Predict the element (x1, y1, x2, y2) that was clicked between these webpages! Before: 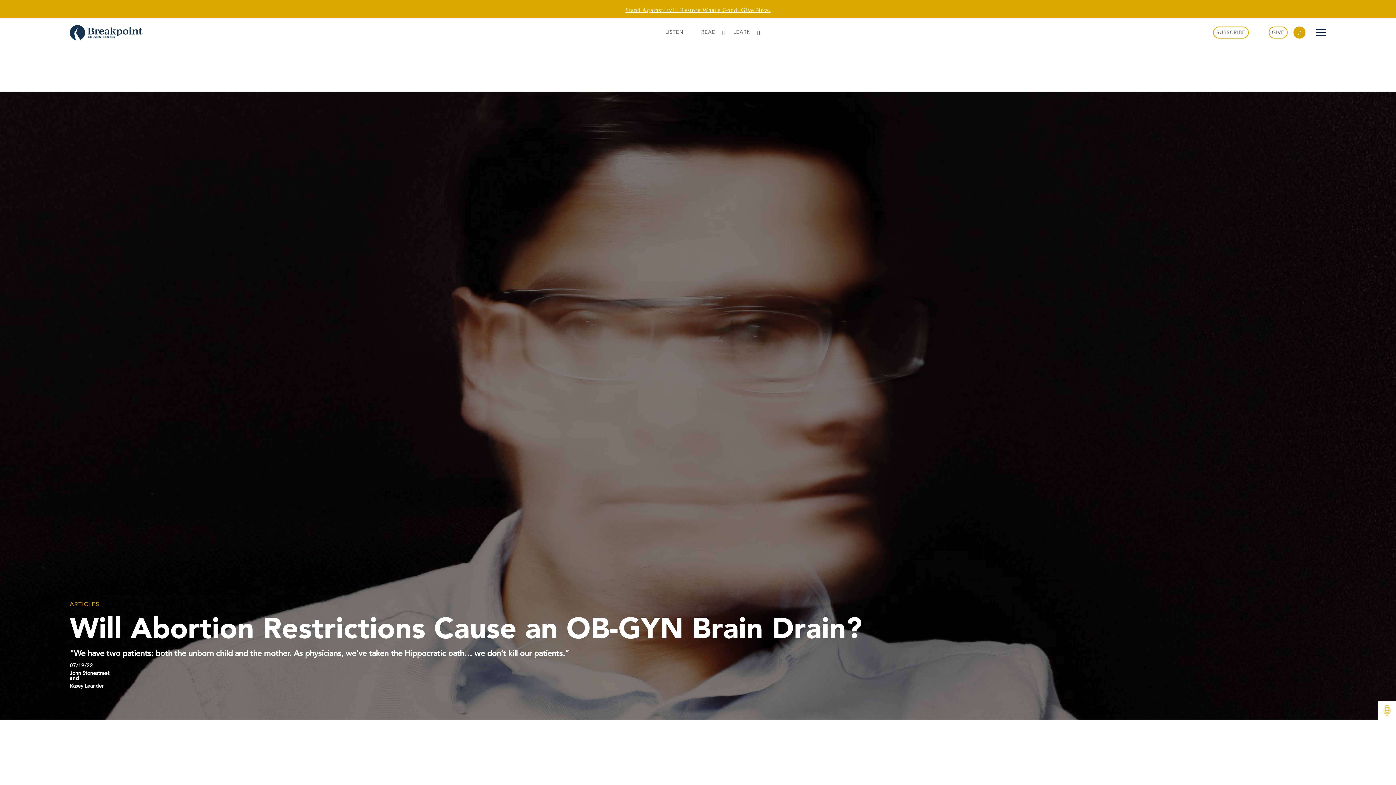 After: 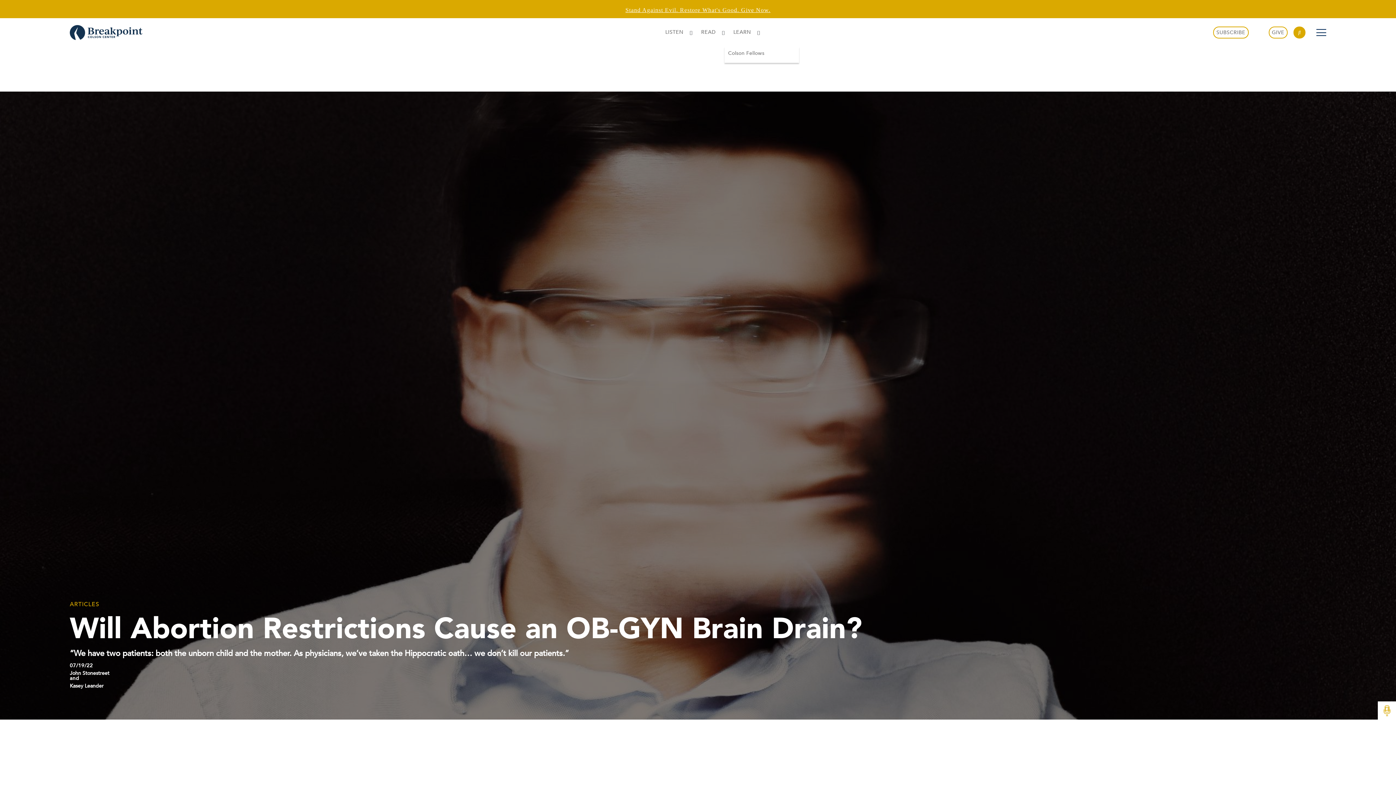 Action: bbox: (724, 18, 759, 46) label: LEARN